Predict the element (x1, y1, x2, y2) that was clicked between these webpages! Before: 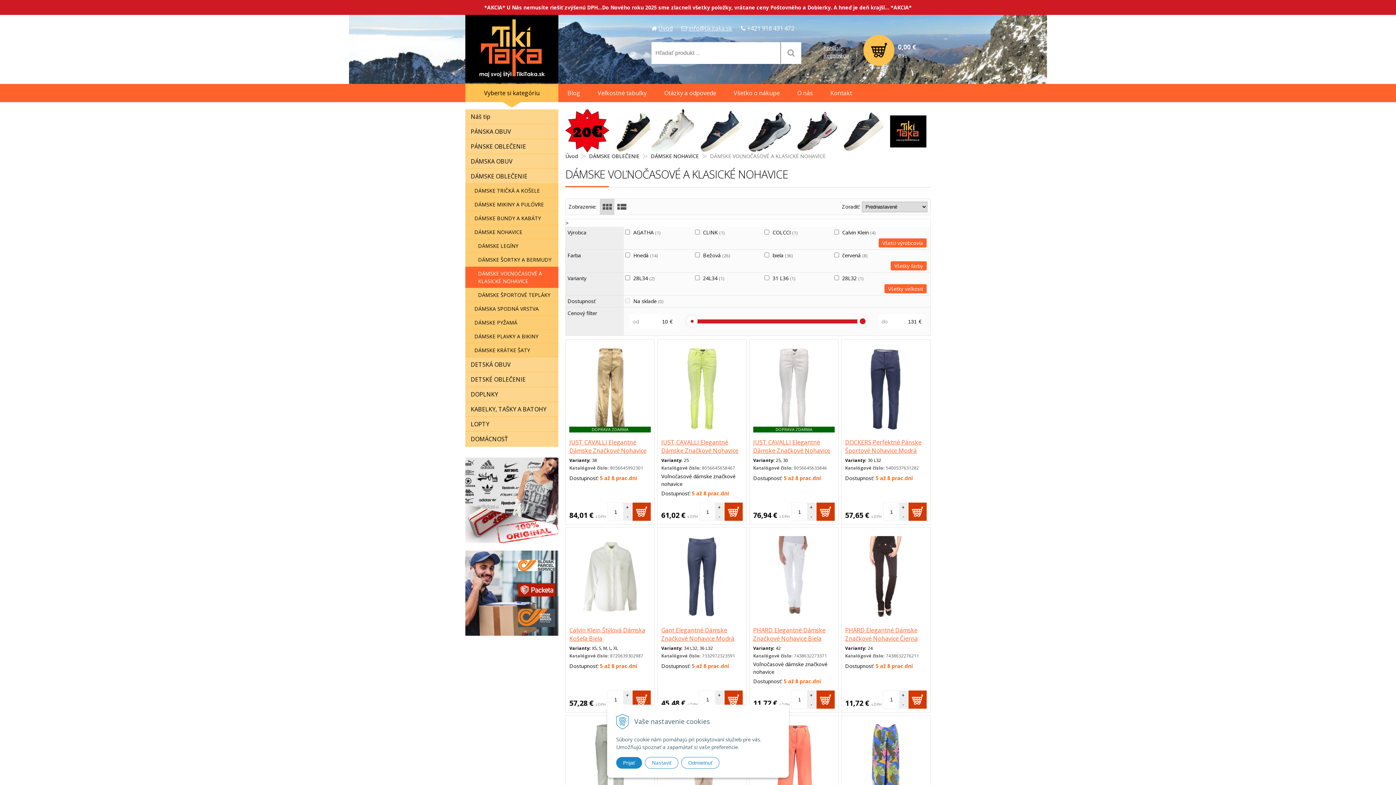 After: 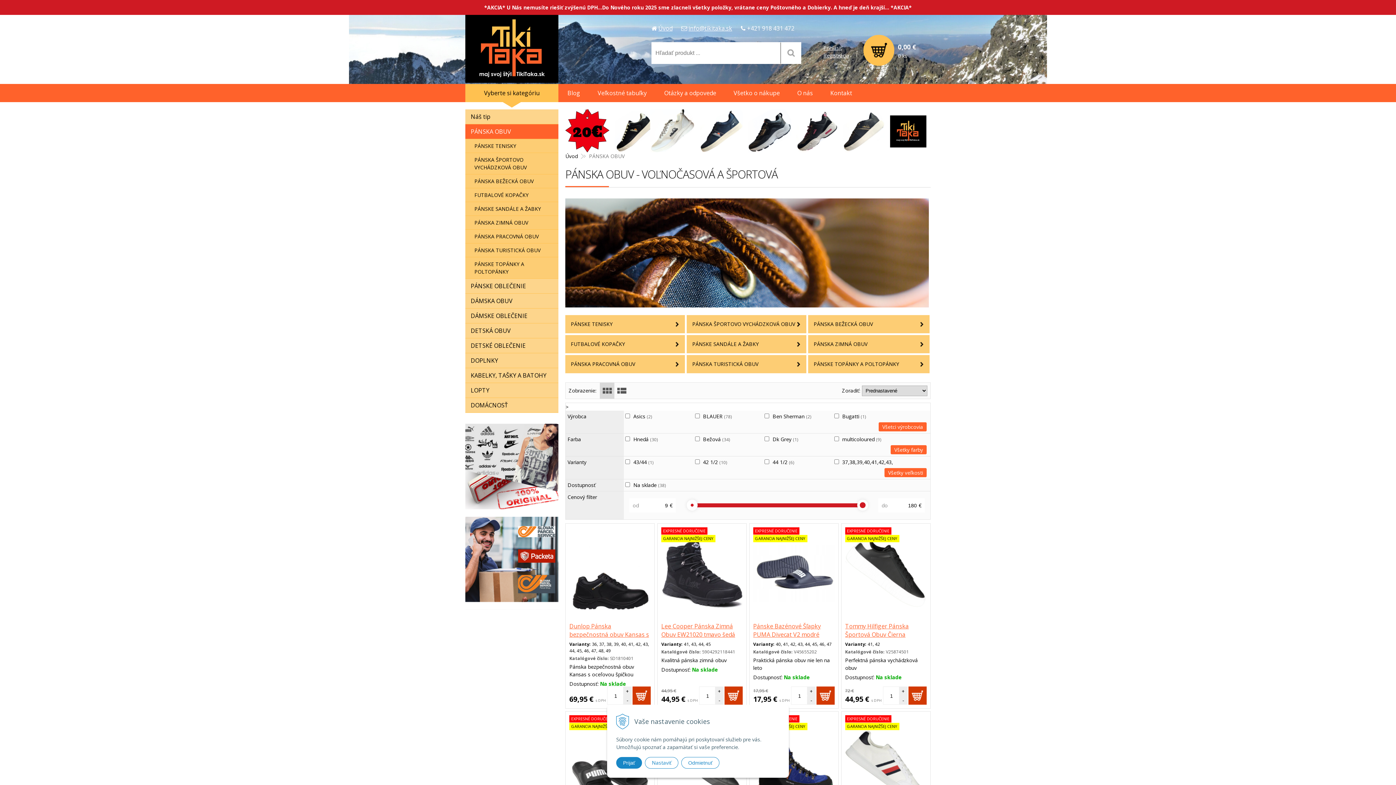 Action: label: PÁNSKA OBUV bbox: (465, 124, 558, 139)